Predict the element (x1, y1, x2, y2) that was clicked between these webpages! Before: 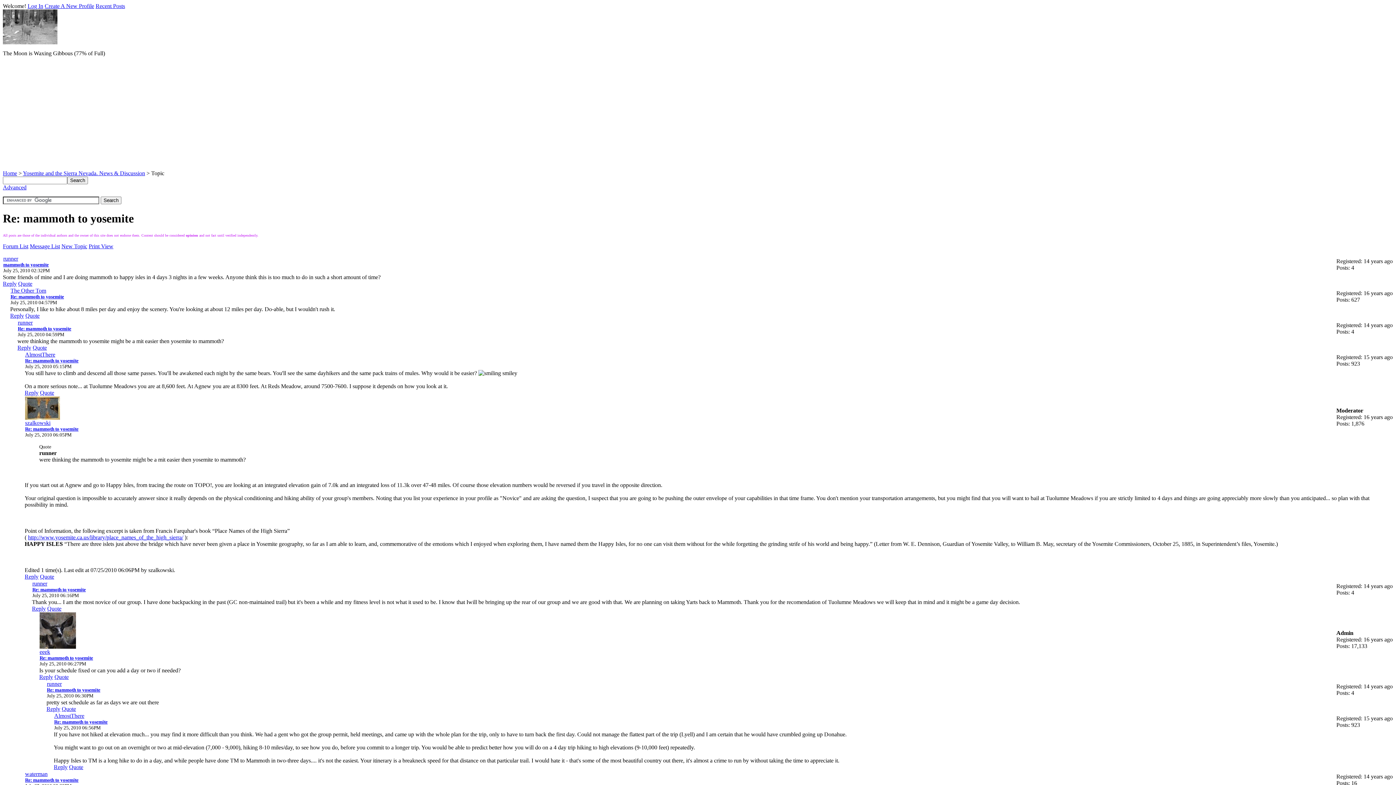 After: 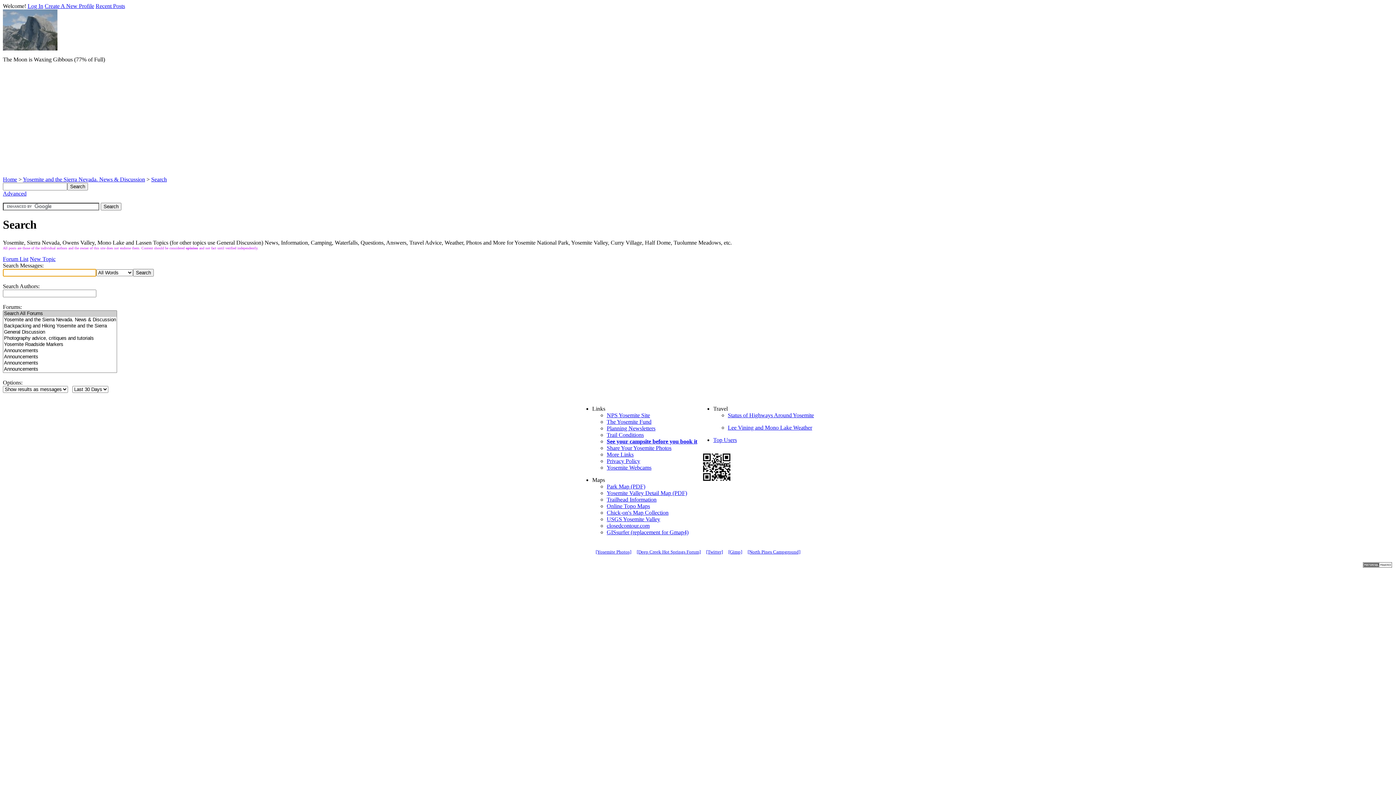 Action: bbox: (2, 184, 26, 190) label: Advanced